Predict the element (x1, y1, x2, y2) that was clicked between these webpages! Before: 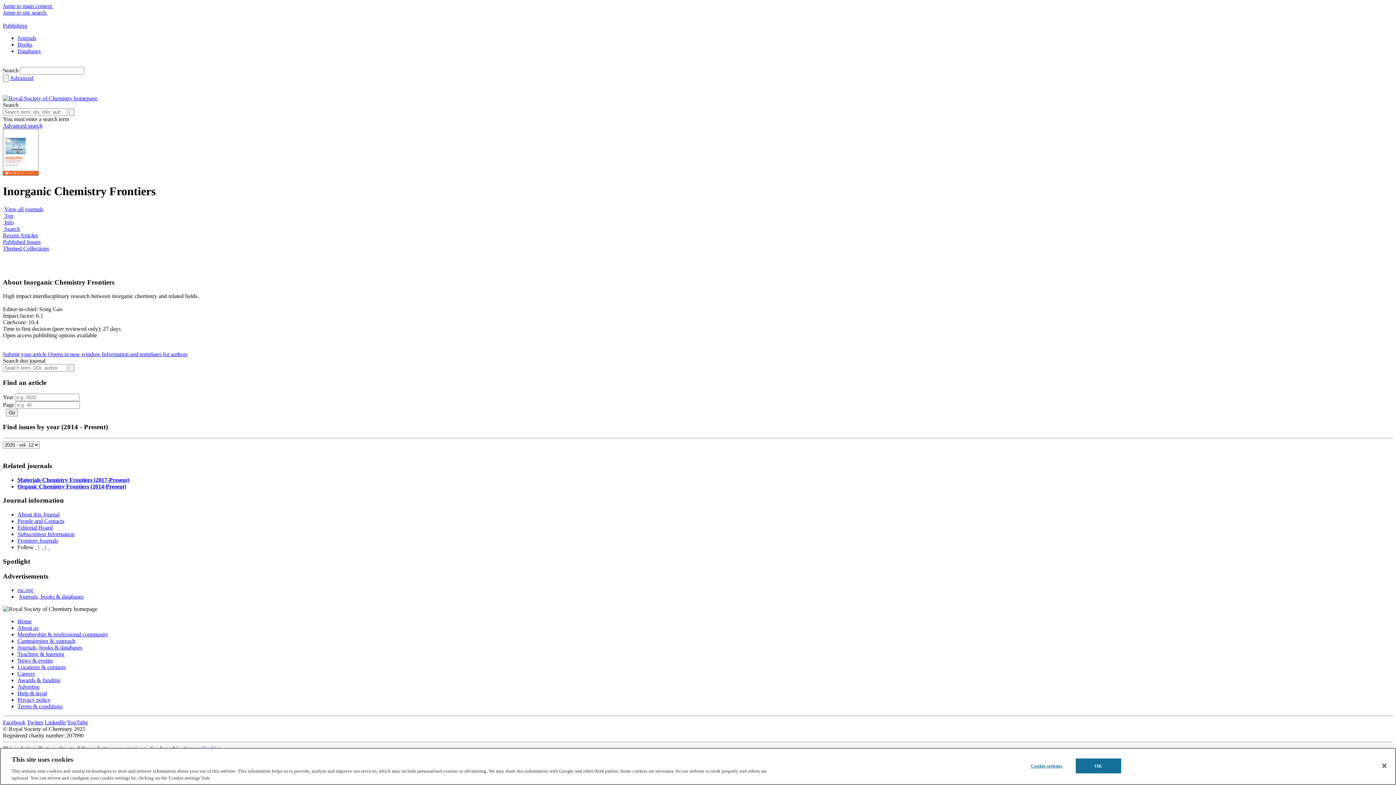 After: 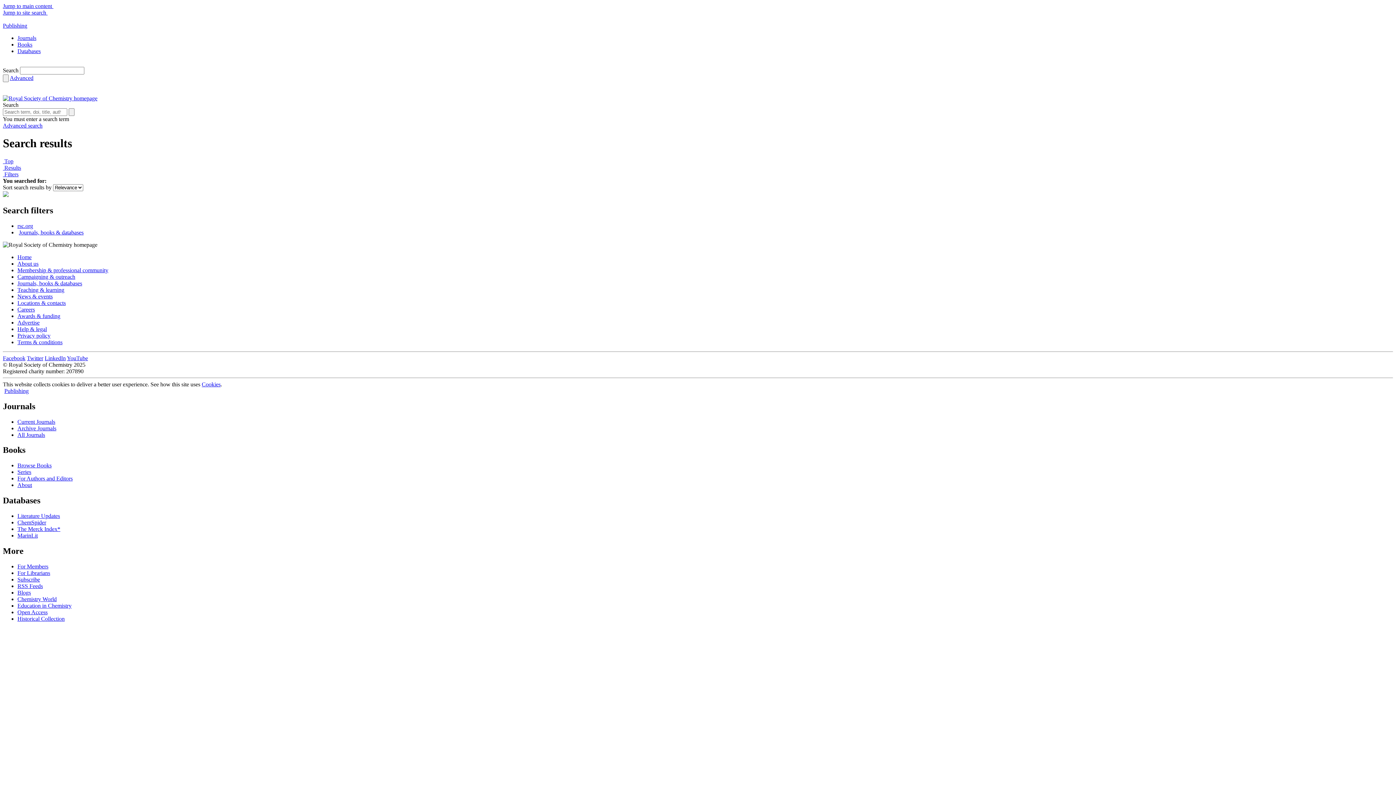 Action: label: Search bbox: (68, 108, 74, 116)